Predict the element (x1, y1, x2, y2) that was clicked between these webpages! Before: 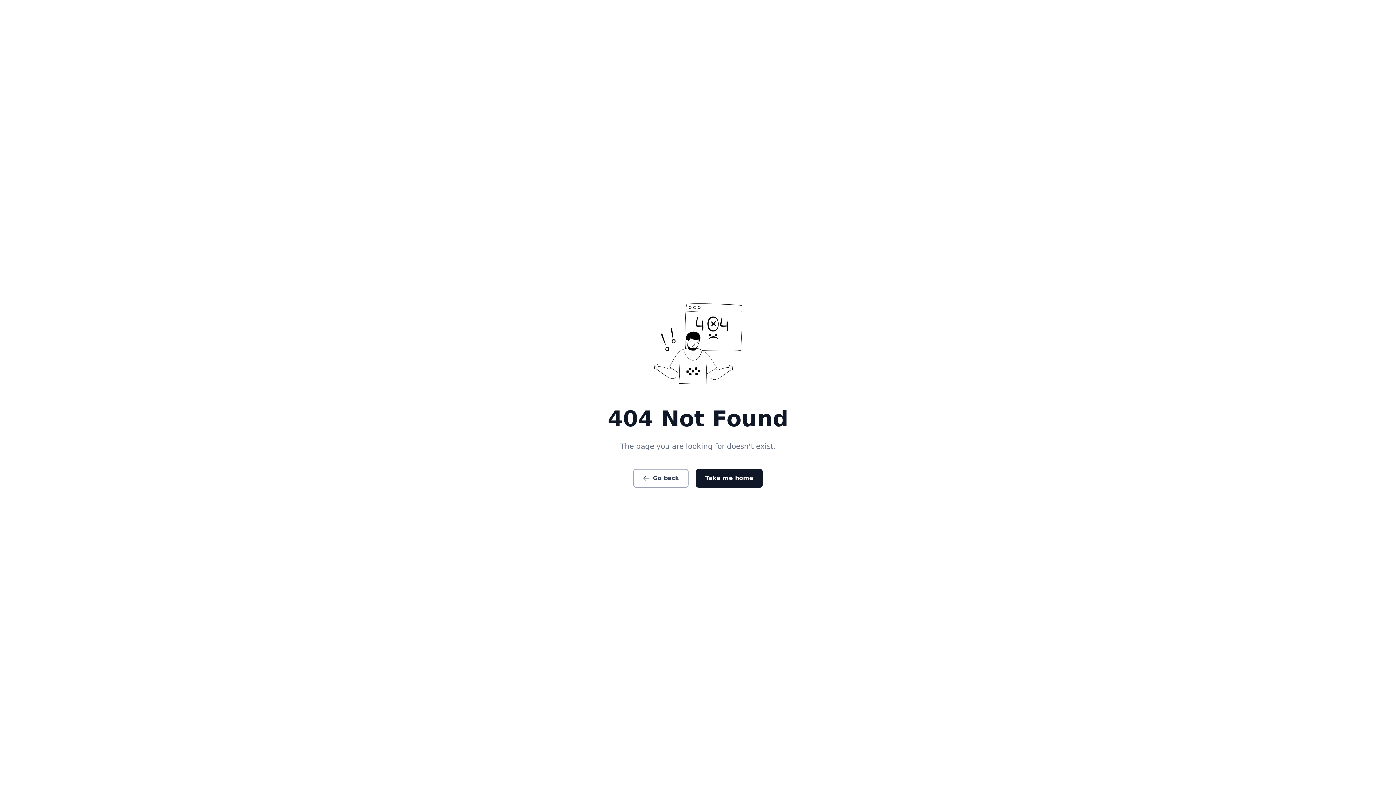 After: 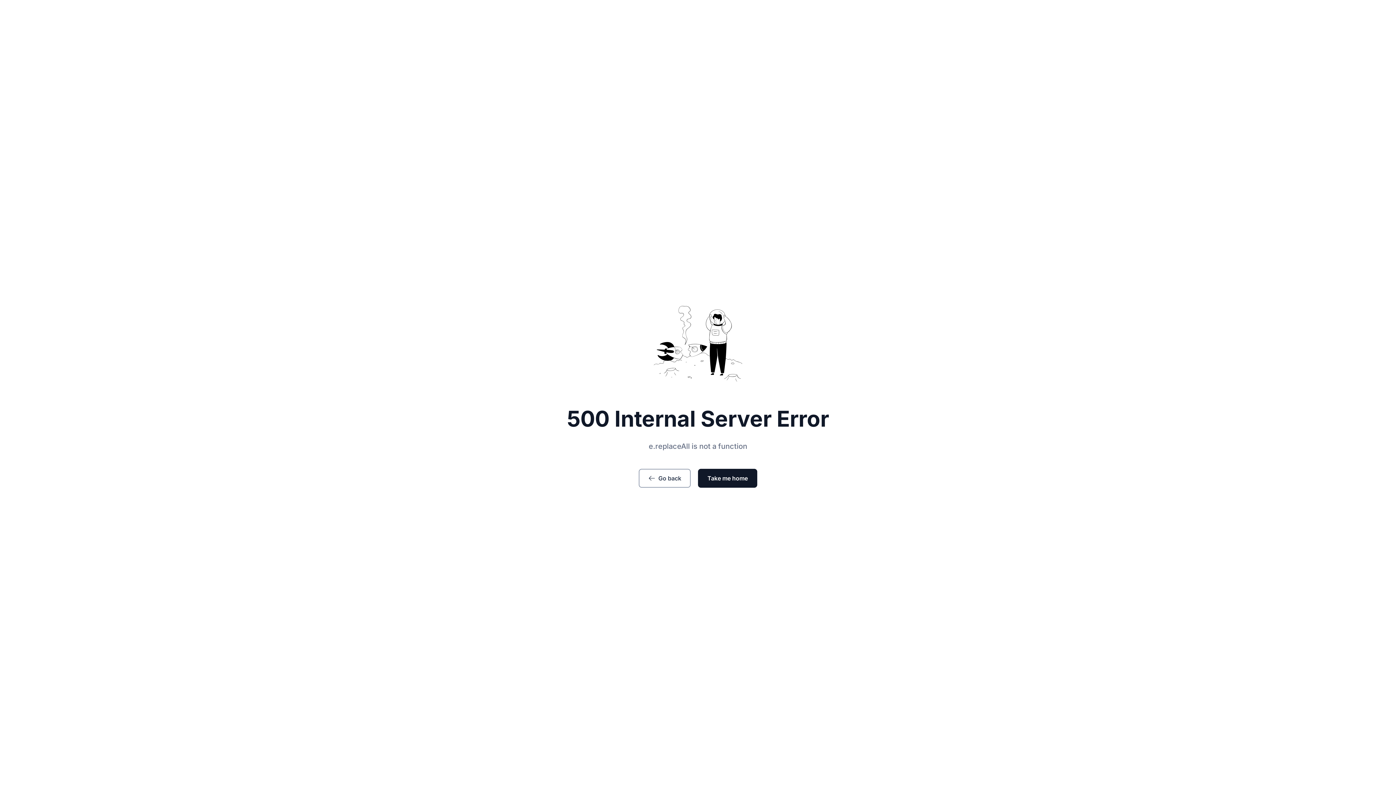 Action: bbox: (696, 469, 762, 488) label: Take me home